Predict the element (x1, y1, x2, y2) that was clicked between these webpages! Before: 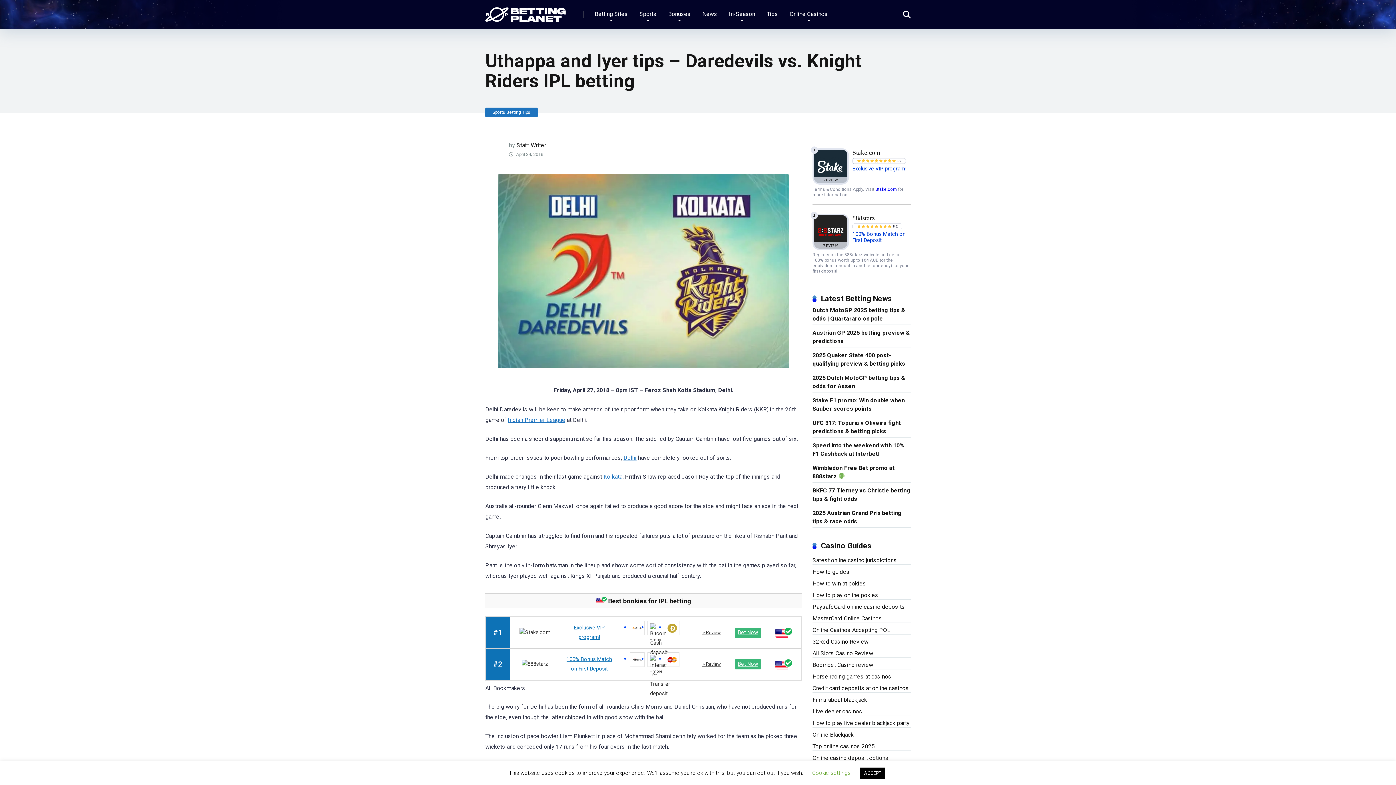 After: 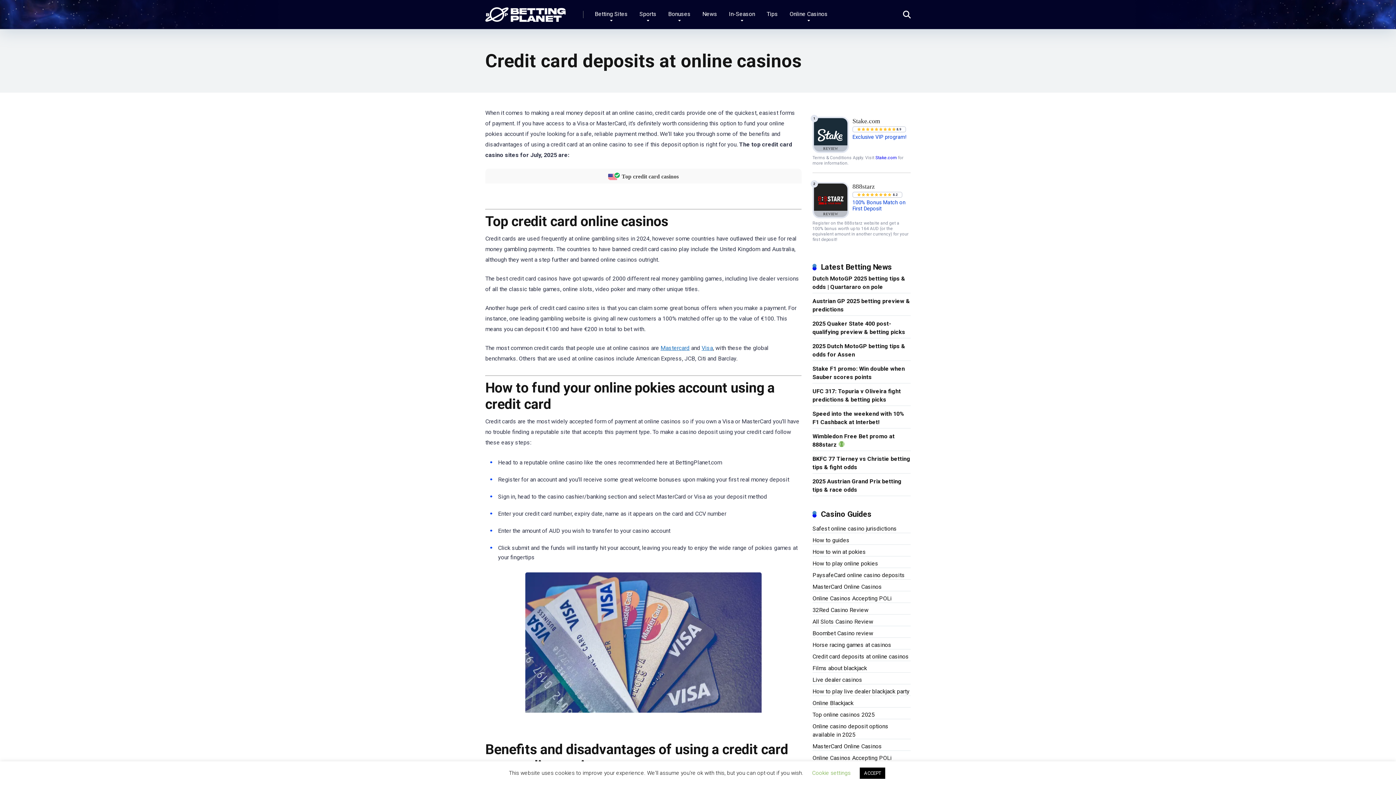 Action: label: Credit card deposits at online casinos bbox: (812, 682, 909, 693)